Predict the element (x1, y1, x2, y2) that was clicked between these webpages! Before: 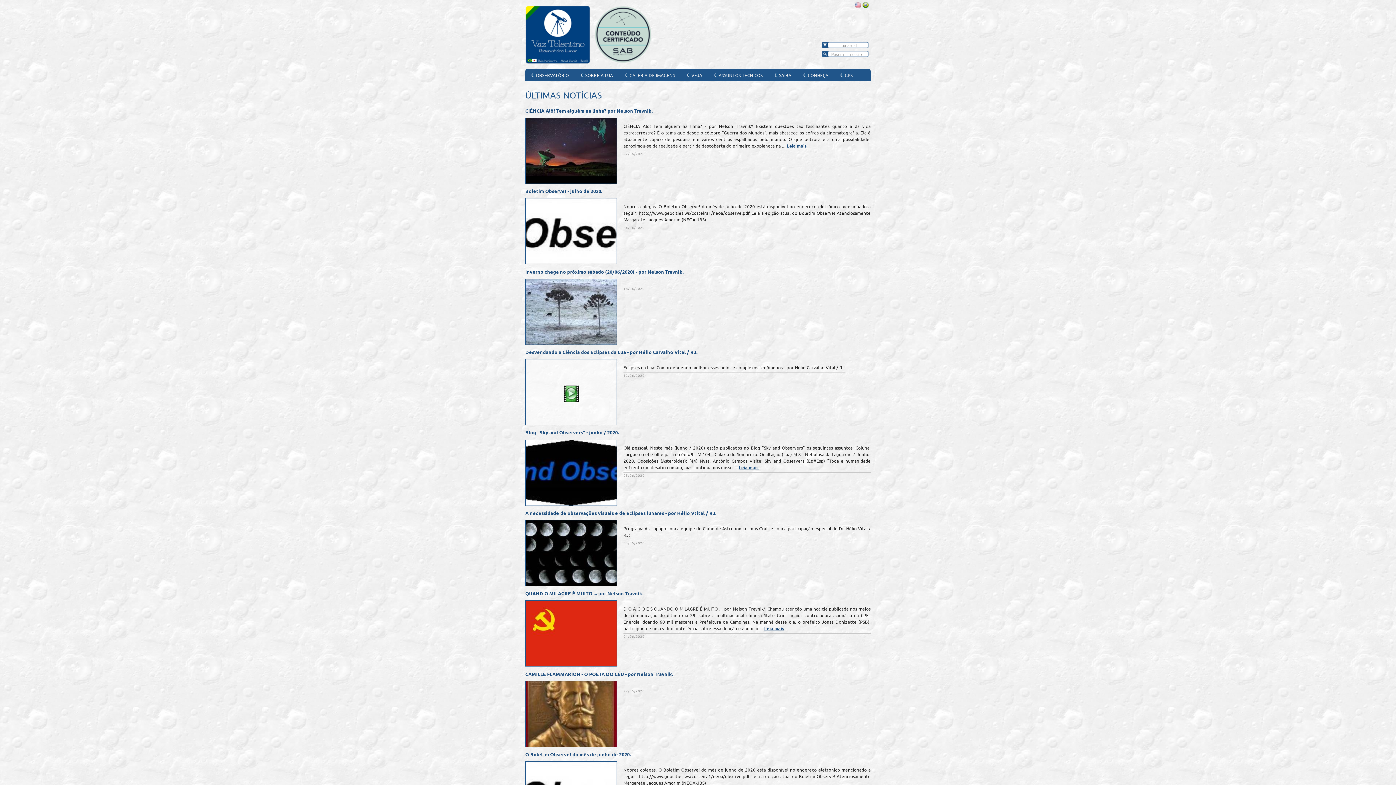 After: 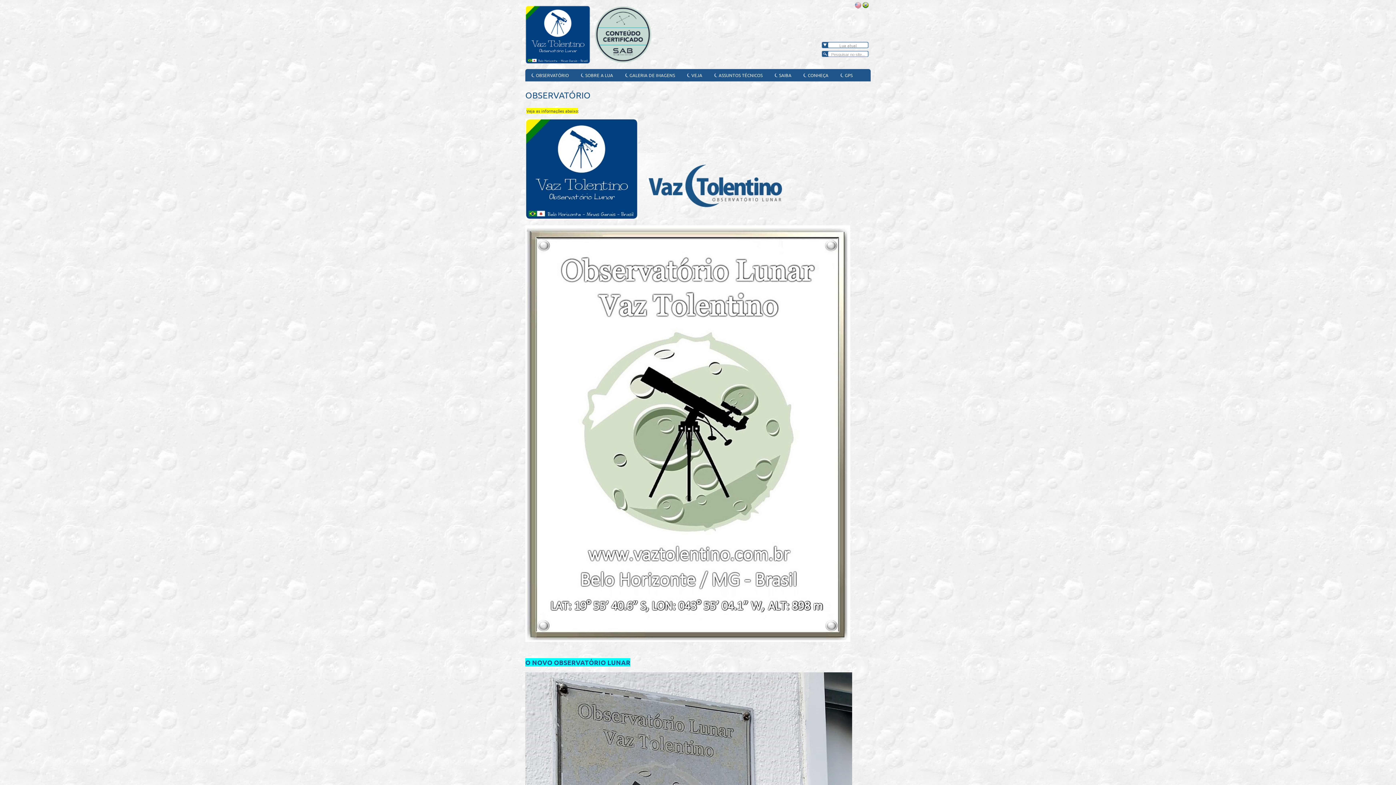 Action: bbox: (529, 69, 575, 80) label: OBSERVATÓRIO